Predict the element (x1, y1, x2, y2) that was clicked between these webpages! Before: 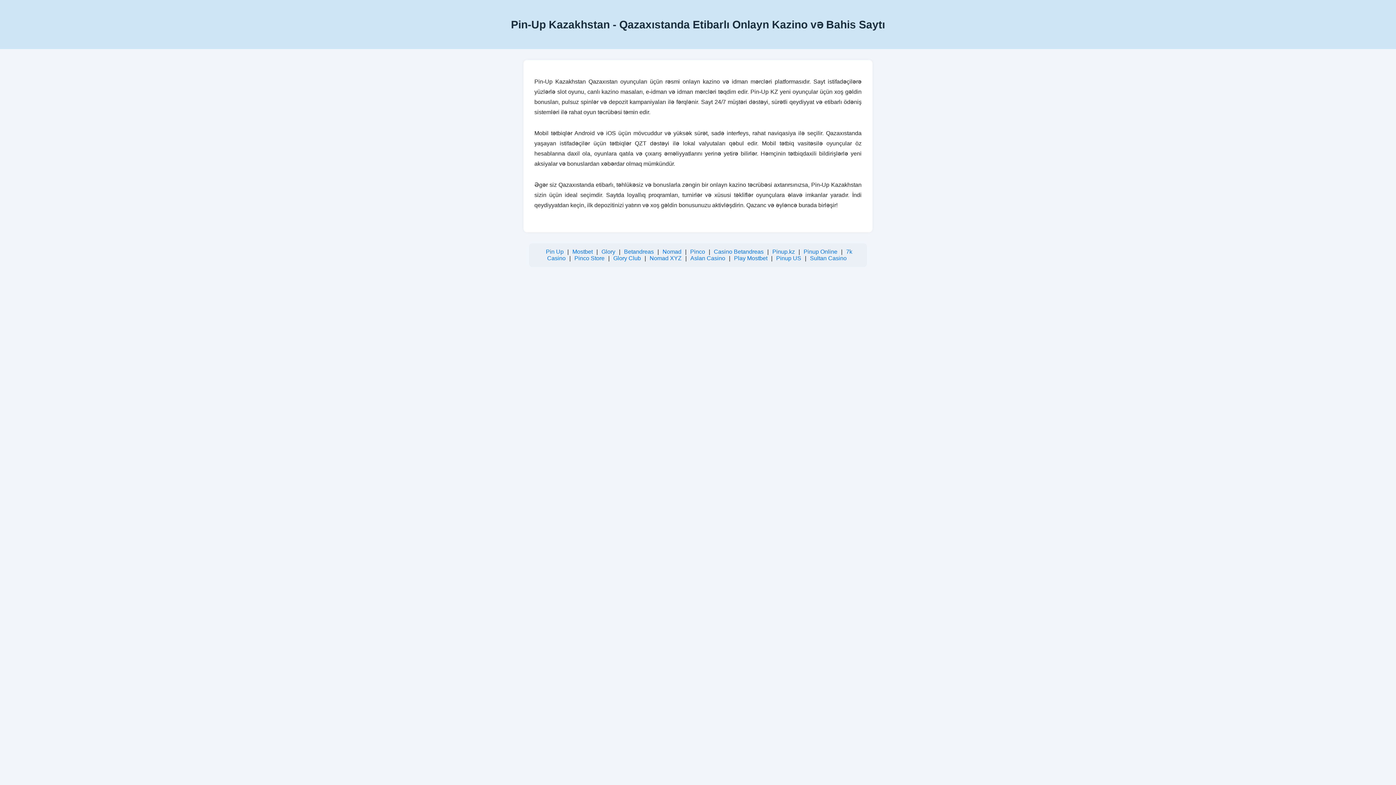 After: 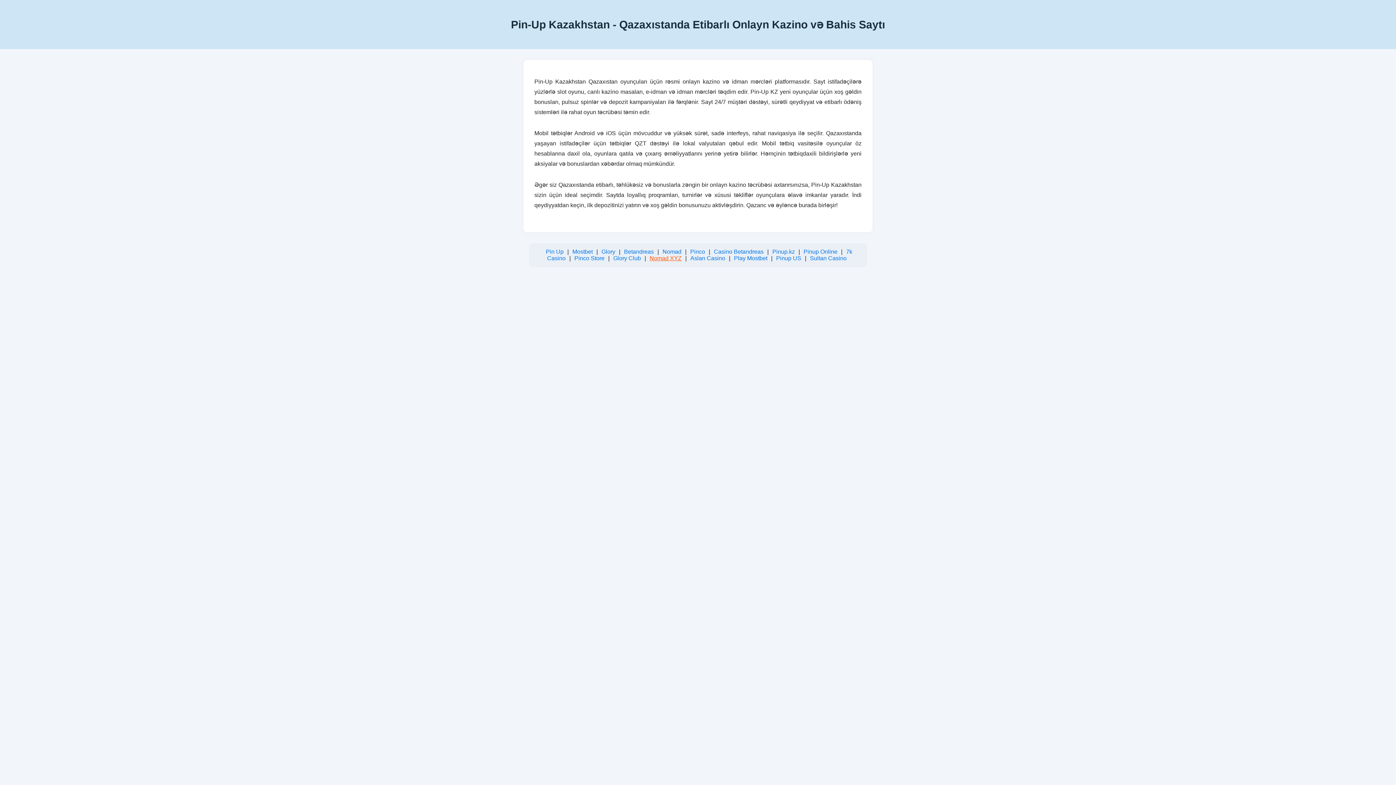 Action: bbox: (649, 255, 681, 261) label: Nomad XYZ